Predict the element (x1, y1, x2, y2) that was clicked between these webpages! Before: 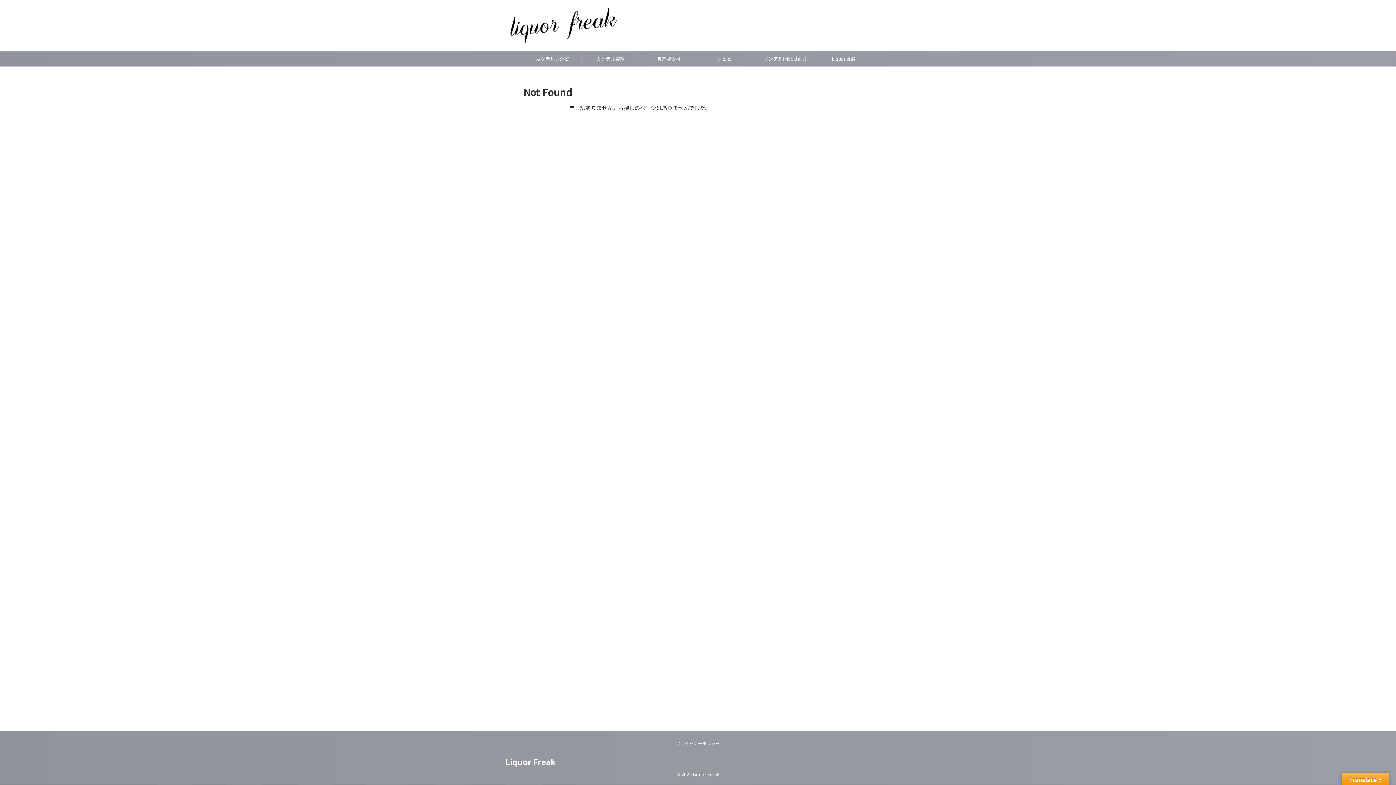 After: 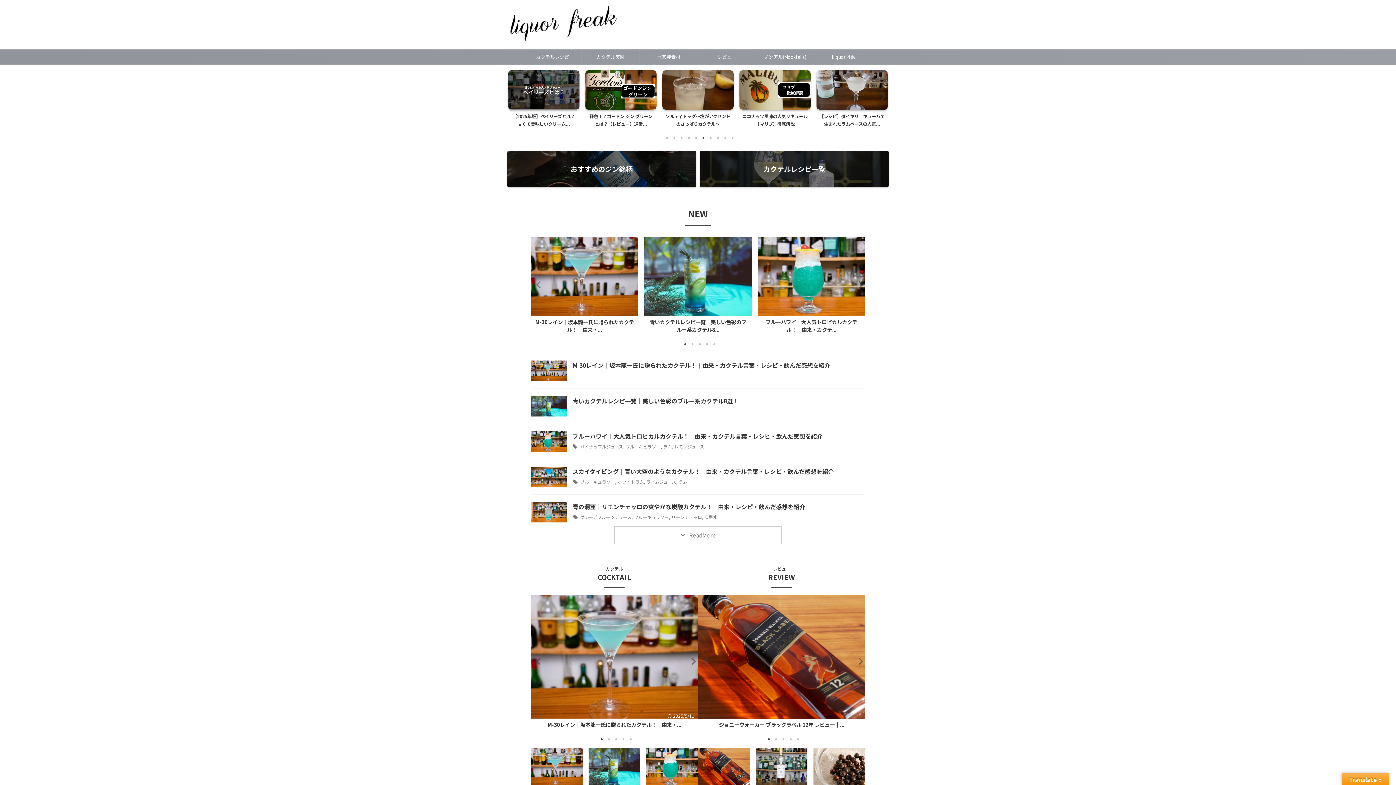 Action: bbox: (505, 755, 556, 767) label: Liquor Freak